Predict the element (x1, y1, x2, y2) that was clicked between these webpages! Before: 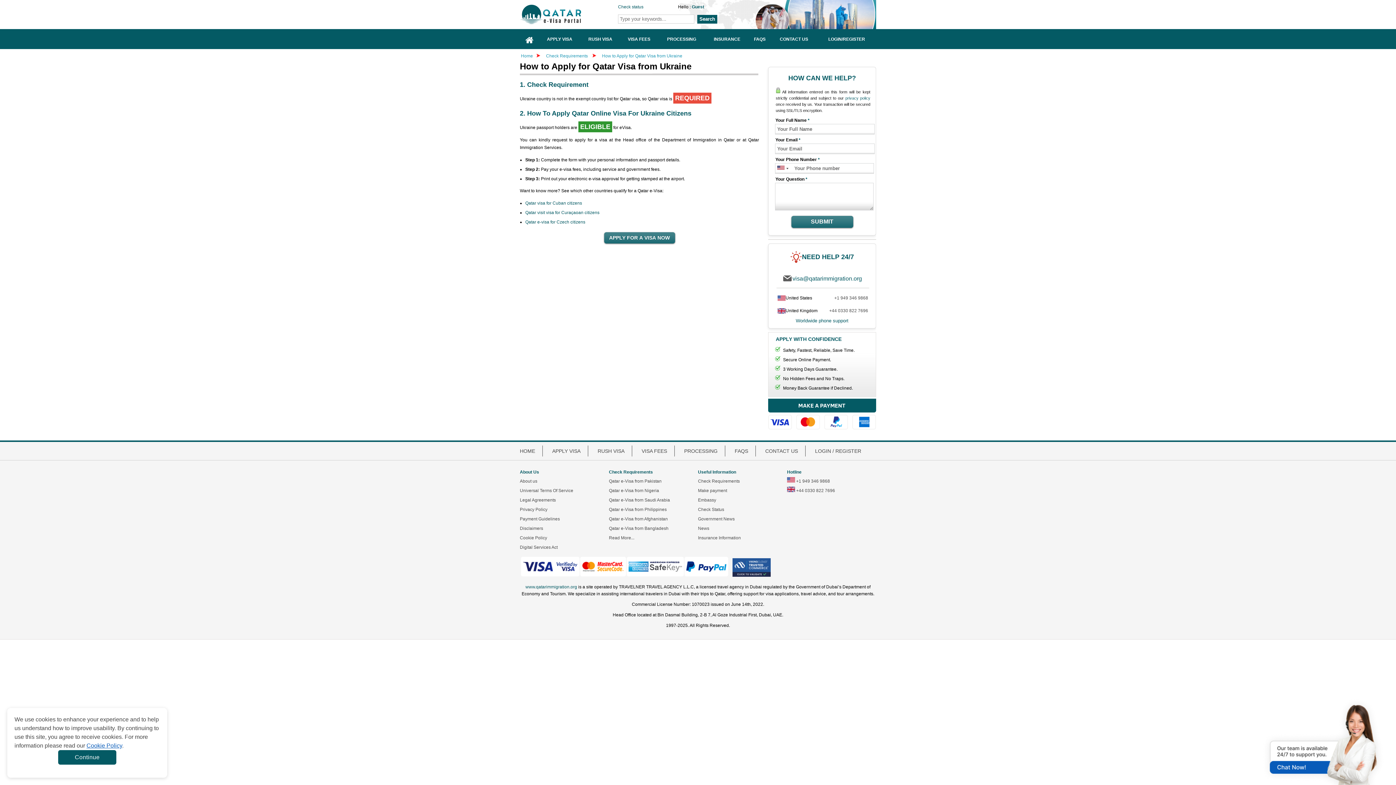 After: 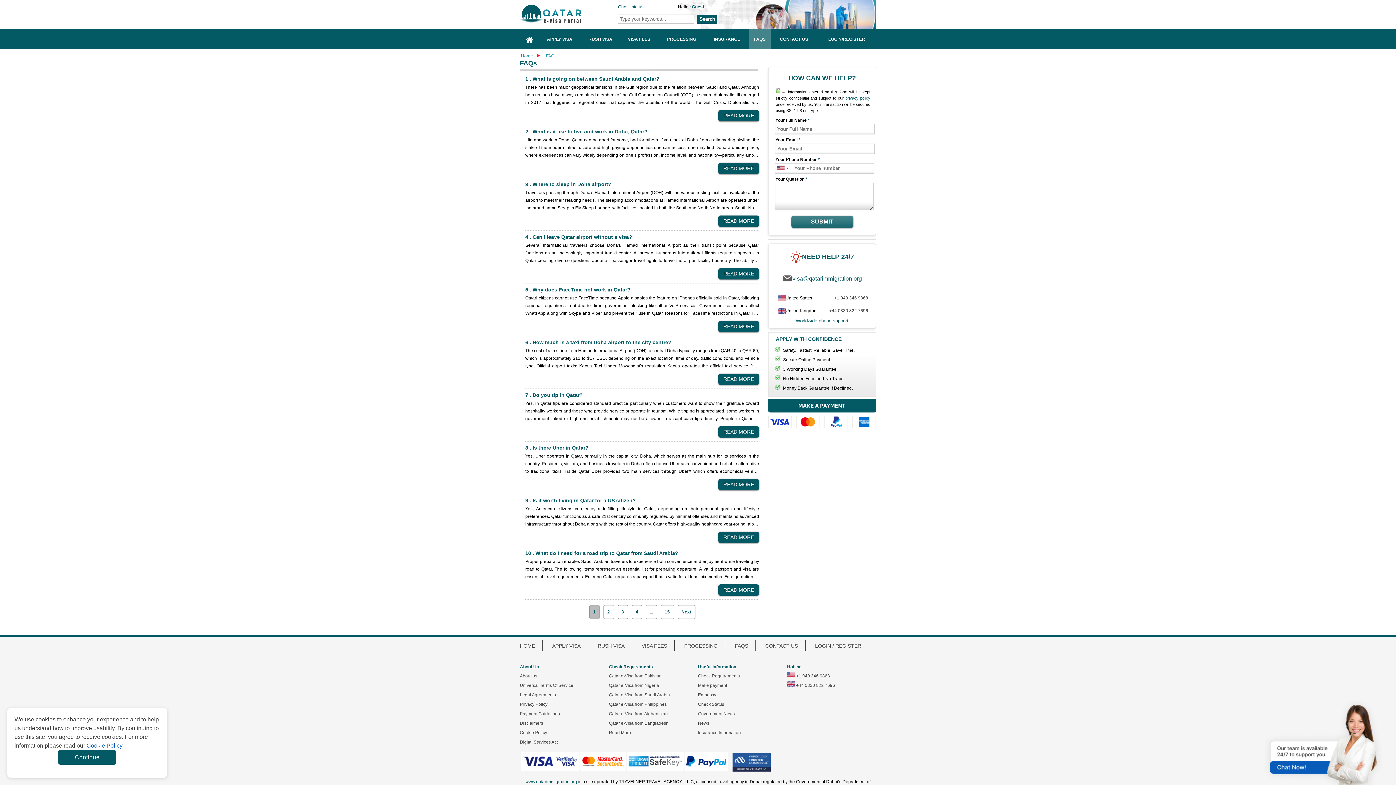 Action: label: FAQS bbox: (734, 448, 748, 454)